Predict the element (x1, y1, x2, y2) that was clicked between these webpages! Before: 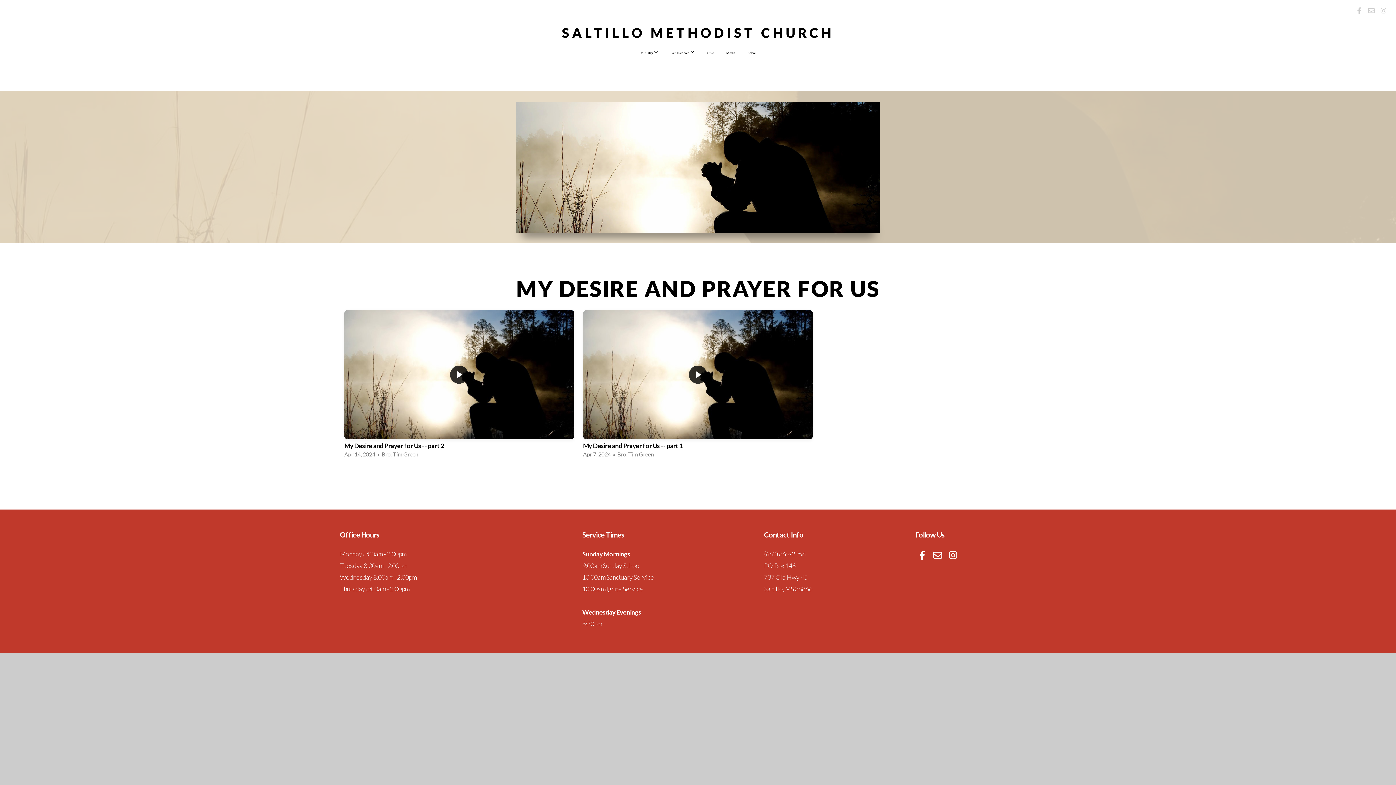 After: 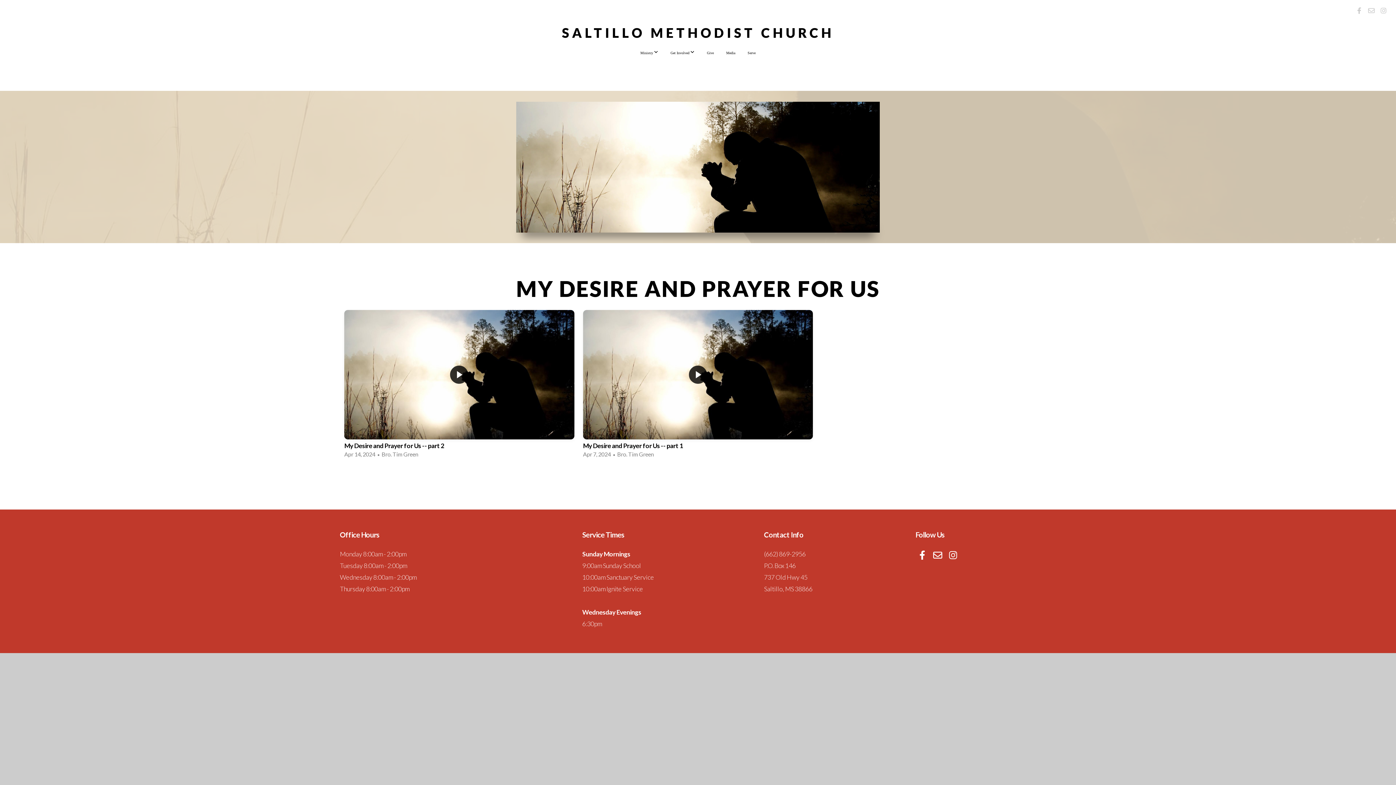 Action: bbox: (946, 548, 960, 562)